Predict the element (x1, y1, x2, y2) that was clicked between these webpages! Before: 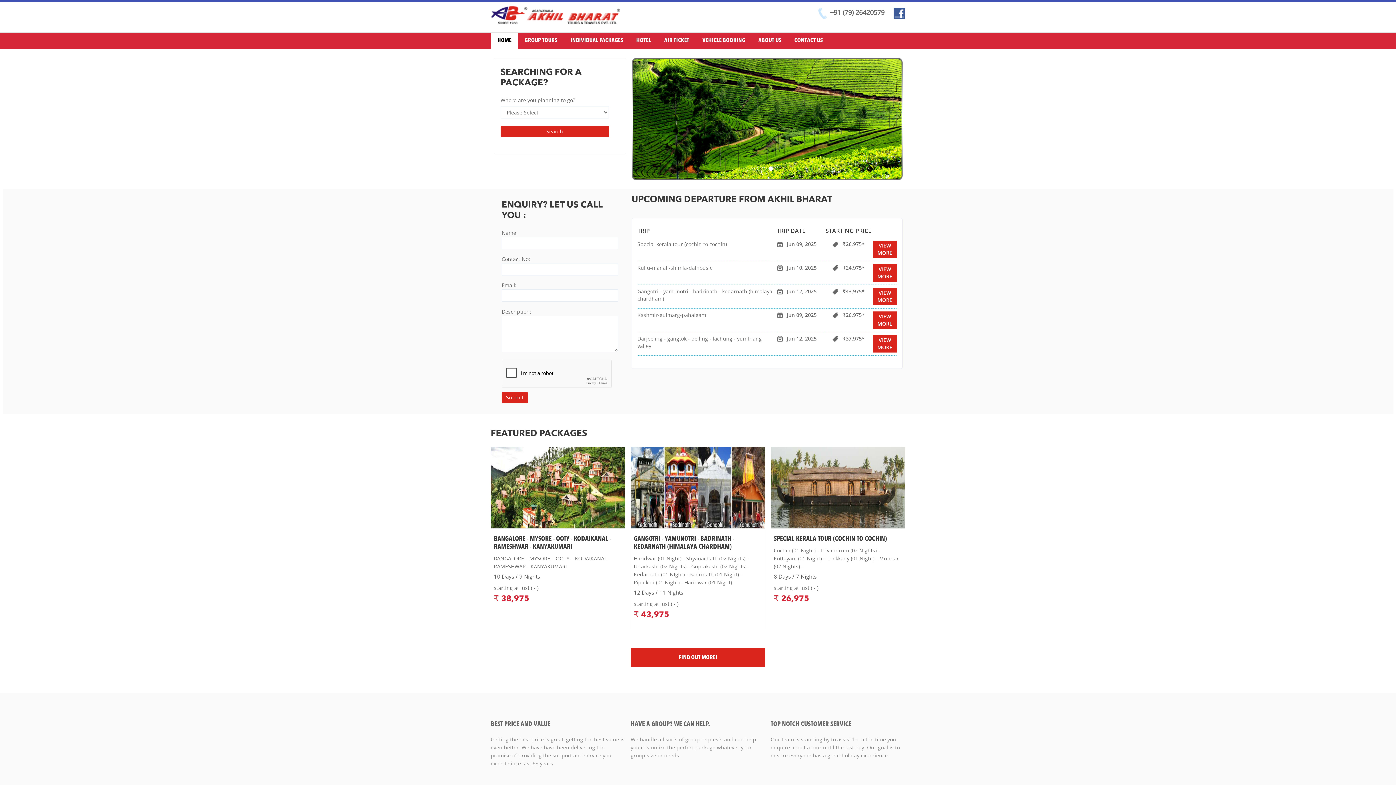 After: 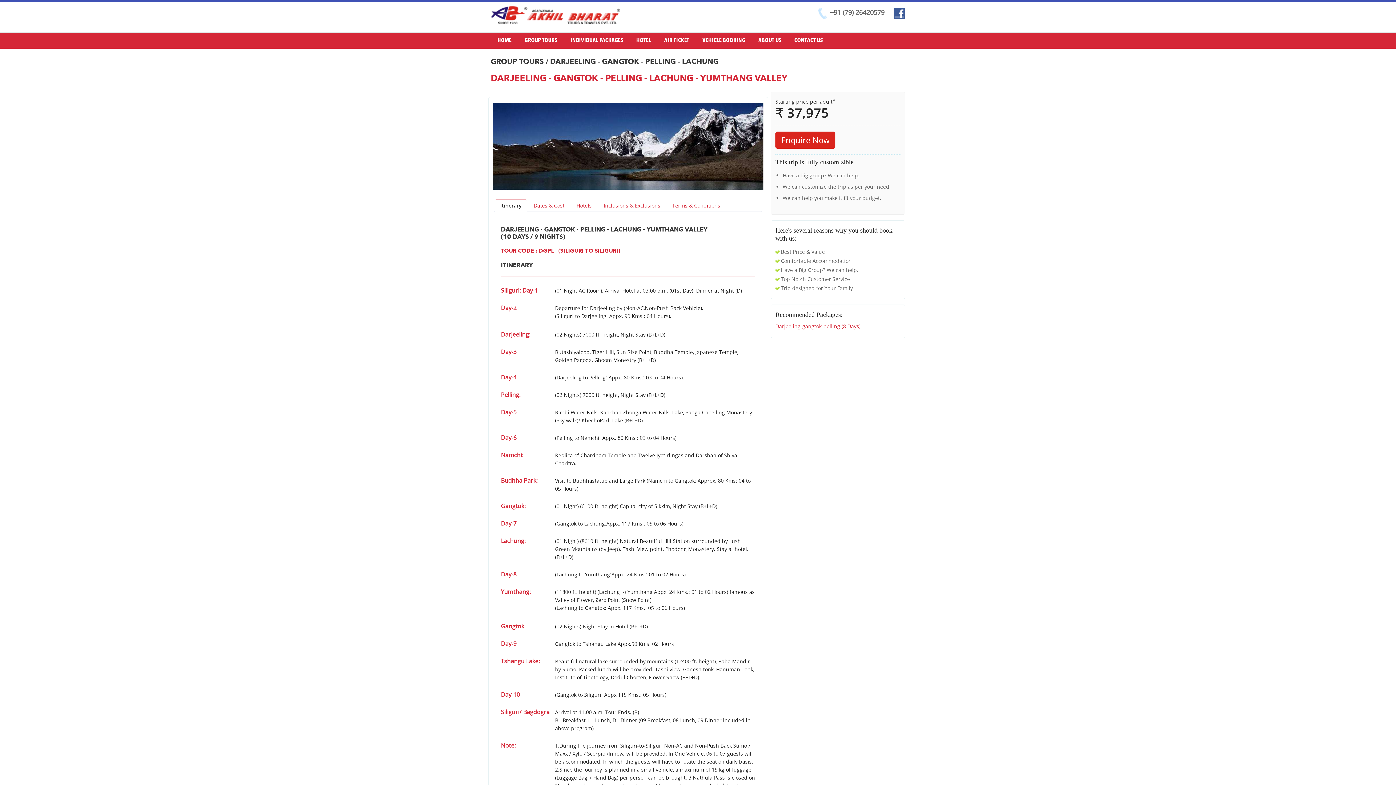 Action: label: VIEW MORE bbox: (873, 335, 896, 352)